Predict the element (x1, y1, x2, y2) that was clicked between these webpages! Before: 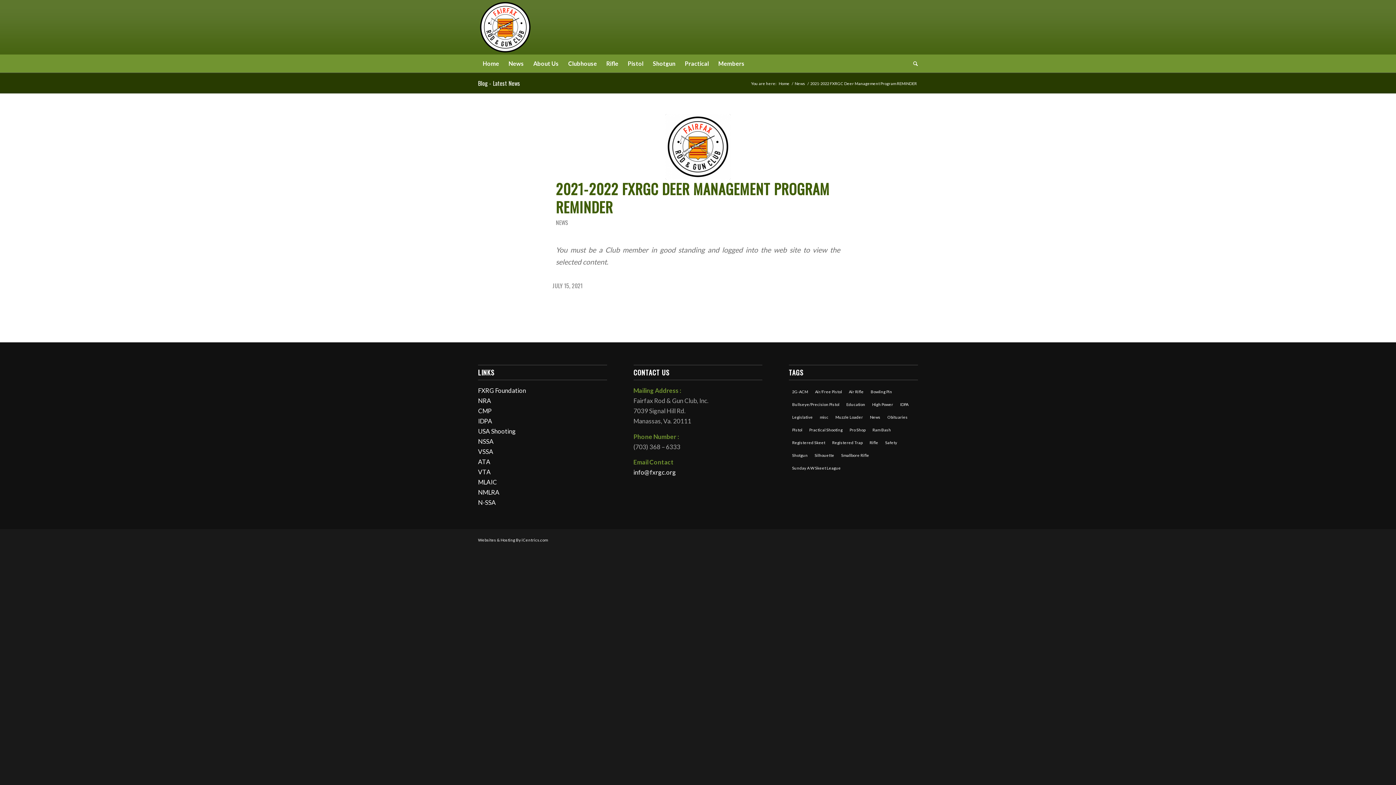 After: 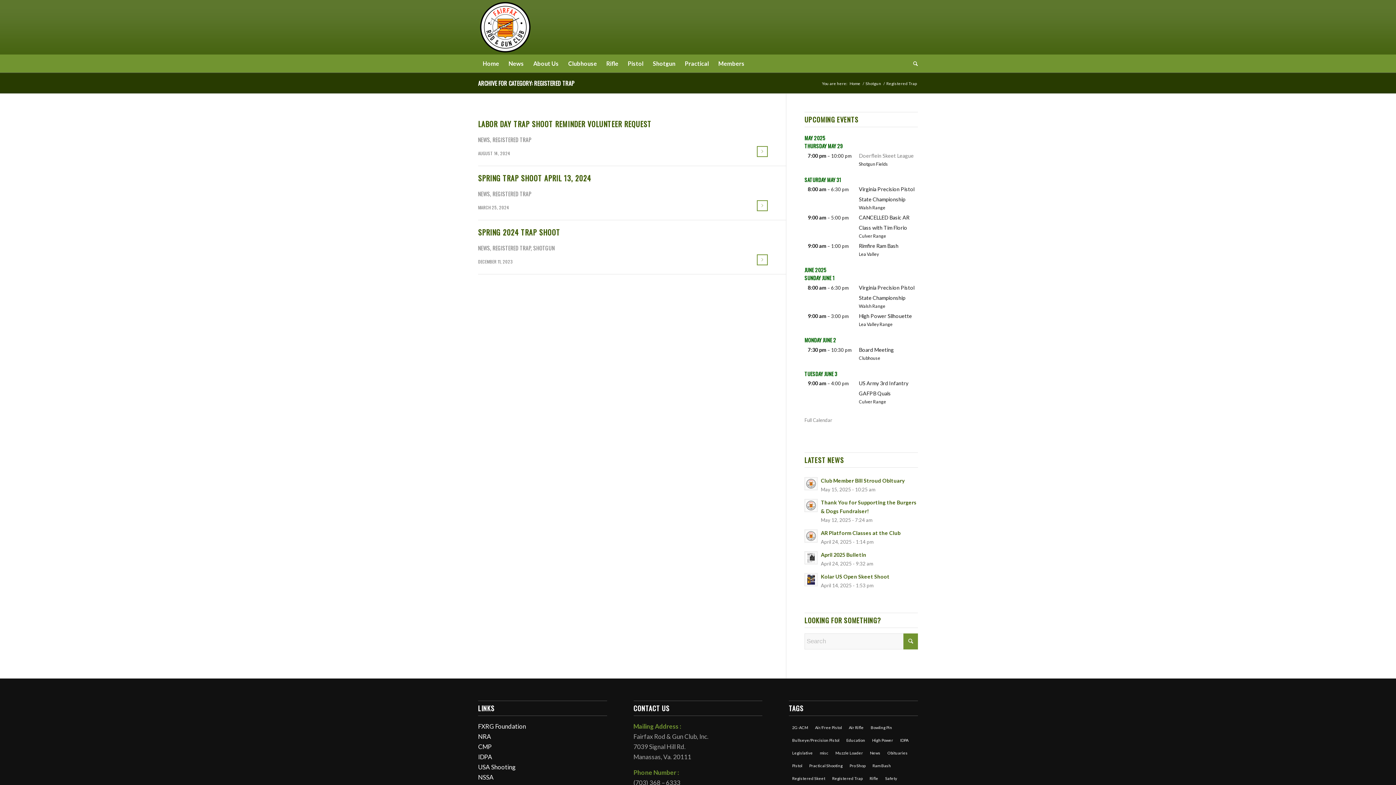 Action: label: Registered Trap (3 items) bbox: (829, 436, 866, 449)